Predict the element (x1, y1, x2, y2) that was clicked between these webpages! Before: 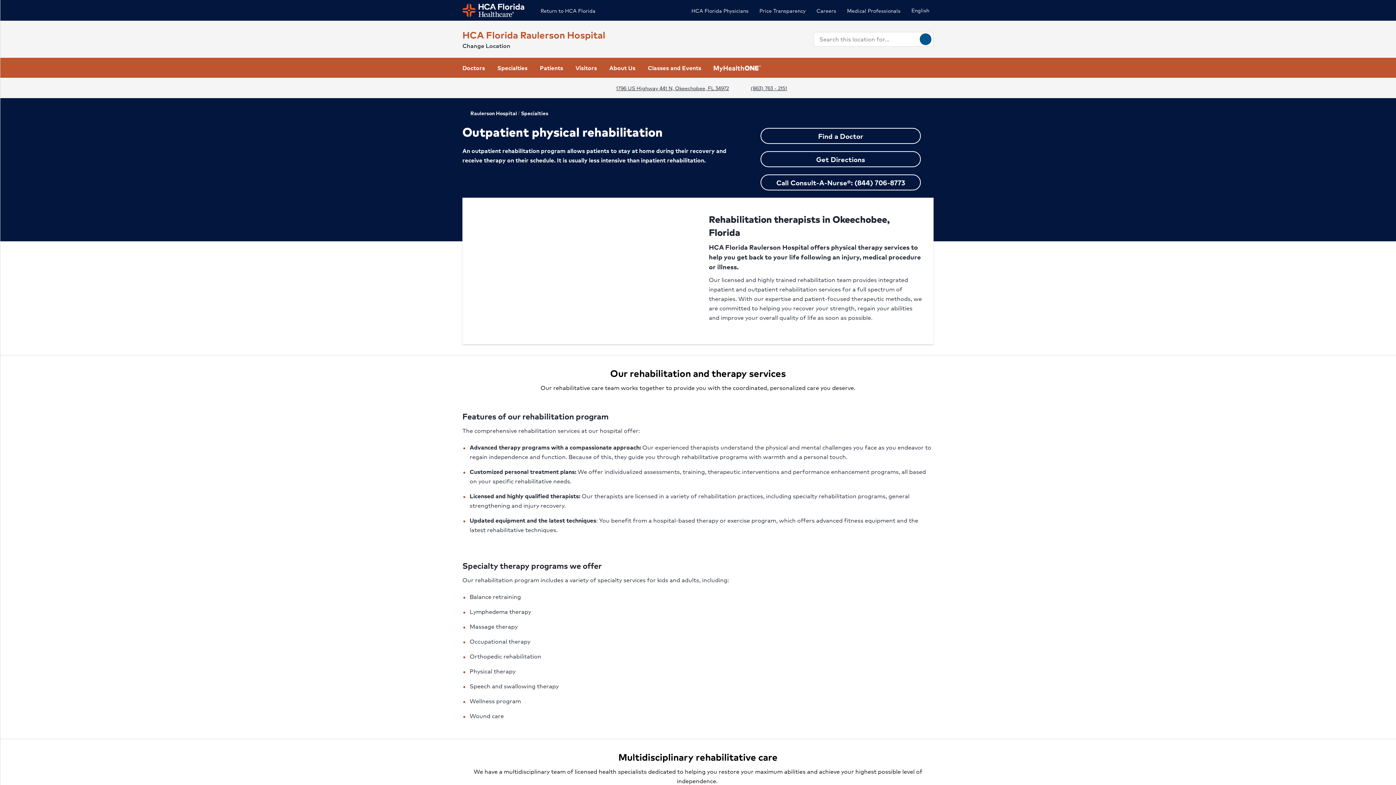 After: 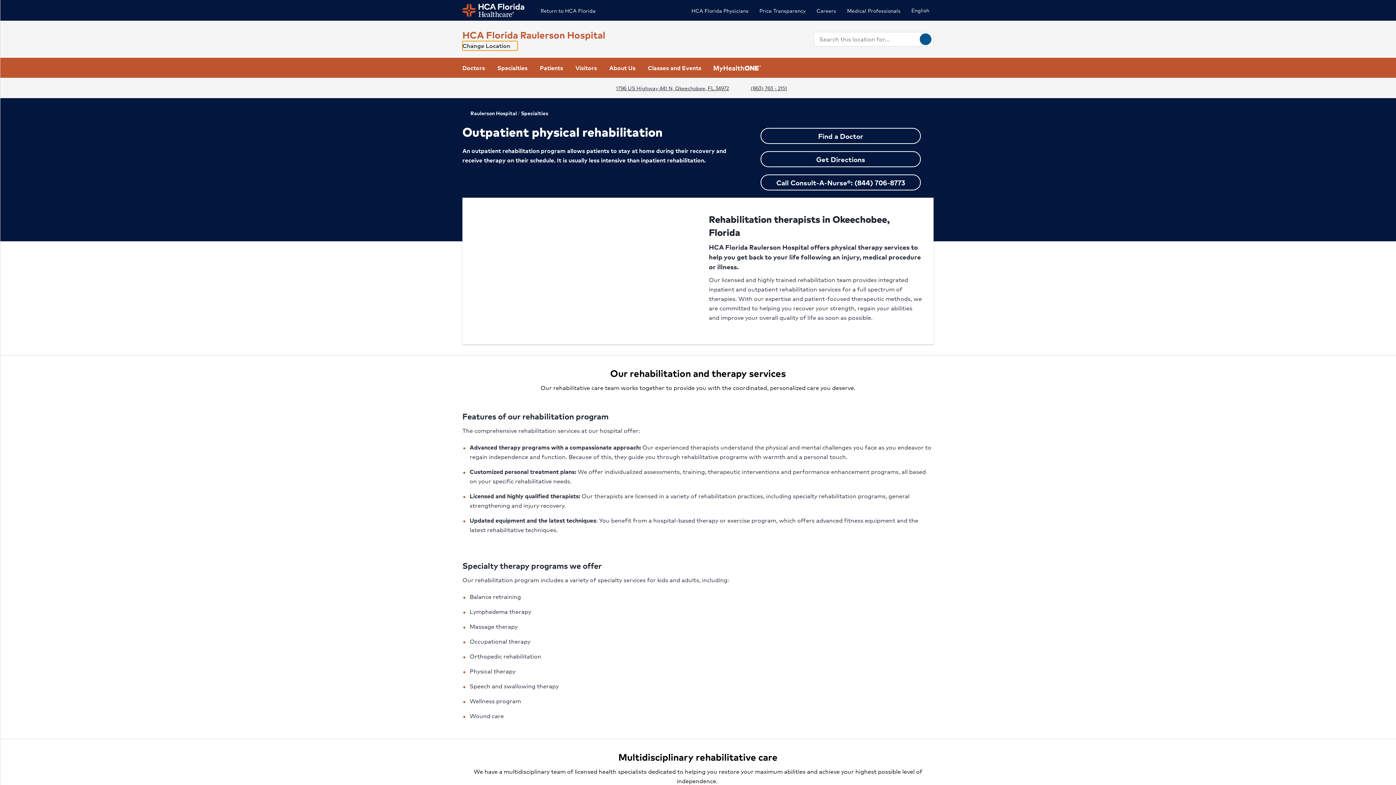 Action: bbox: (462, 41, 517, 50) label: Change Location